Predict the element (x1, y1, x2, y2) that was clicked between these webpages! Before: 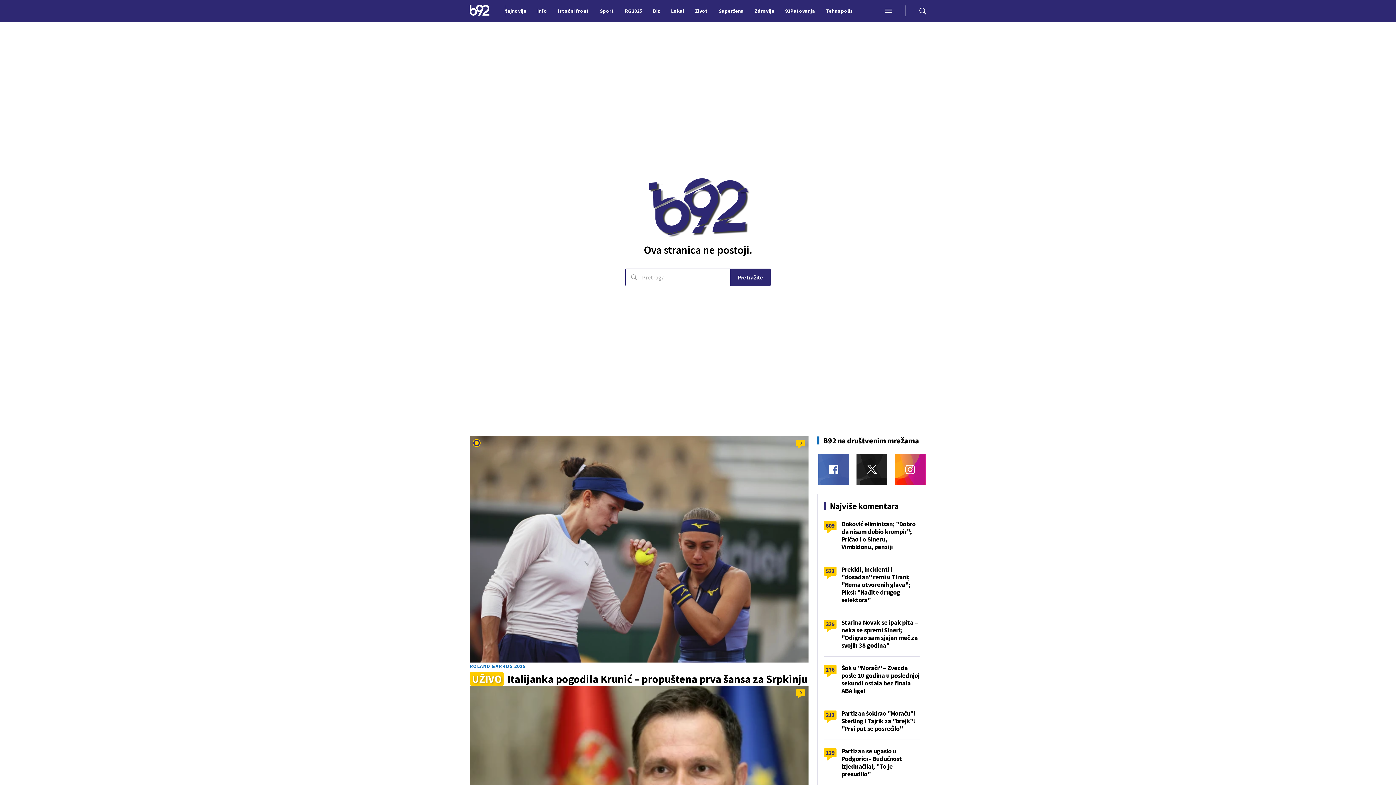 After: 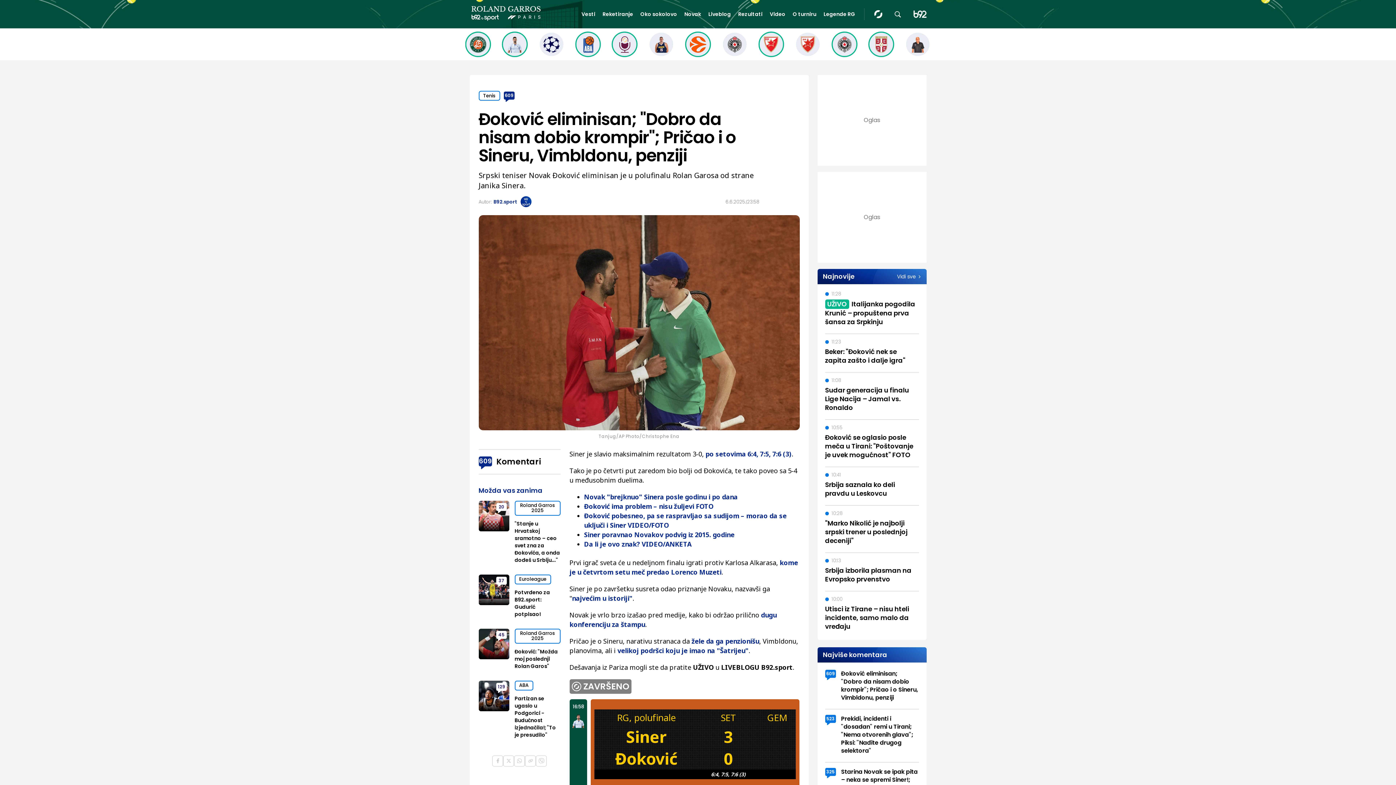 Action: label: Đoković eliminisan; "Dobro da nisam dobio krompir"; Pričao i o Sineru, Vimbldonu, penziji bbox: (841, 520, 919, 550)